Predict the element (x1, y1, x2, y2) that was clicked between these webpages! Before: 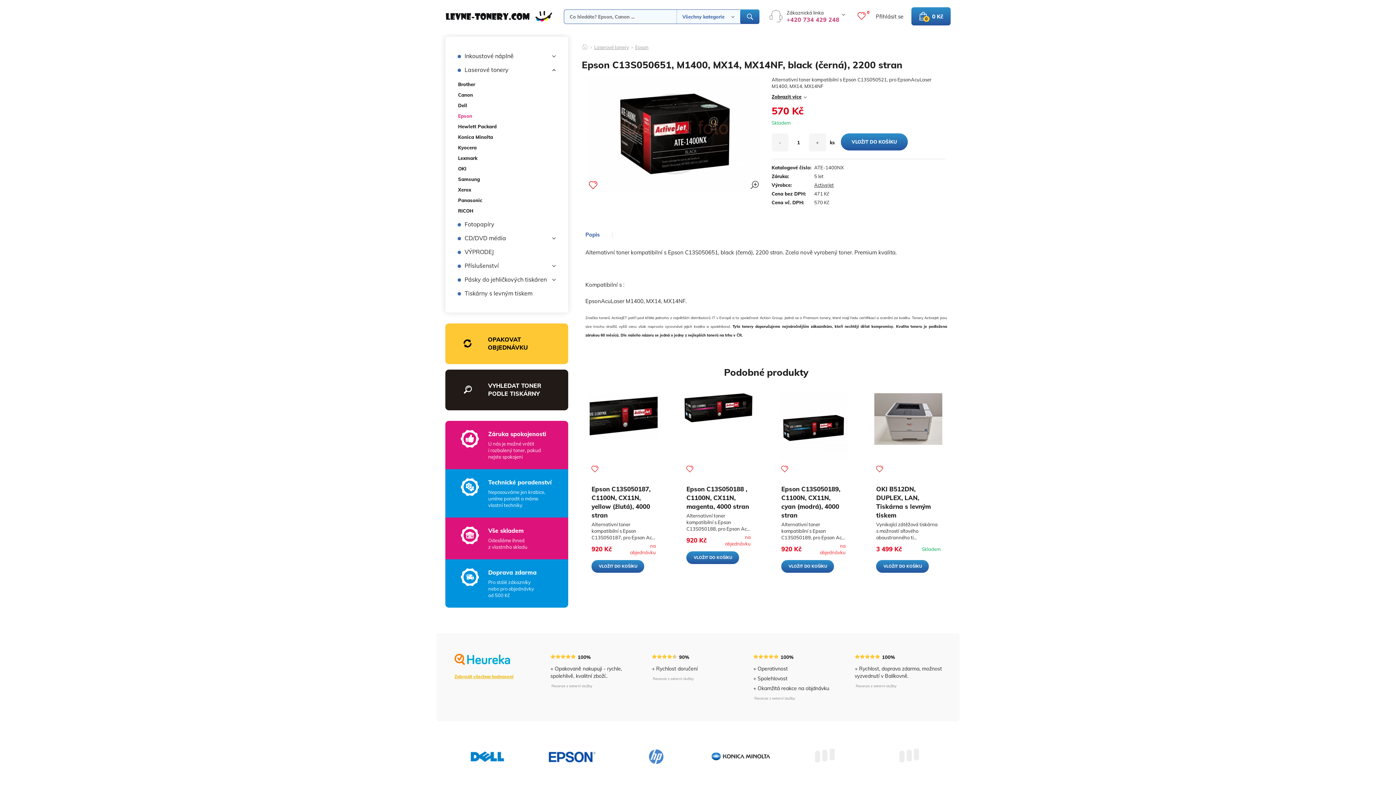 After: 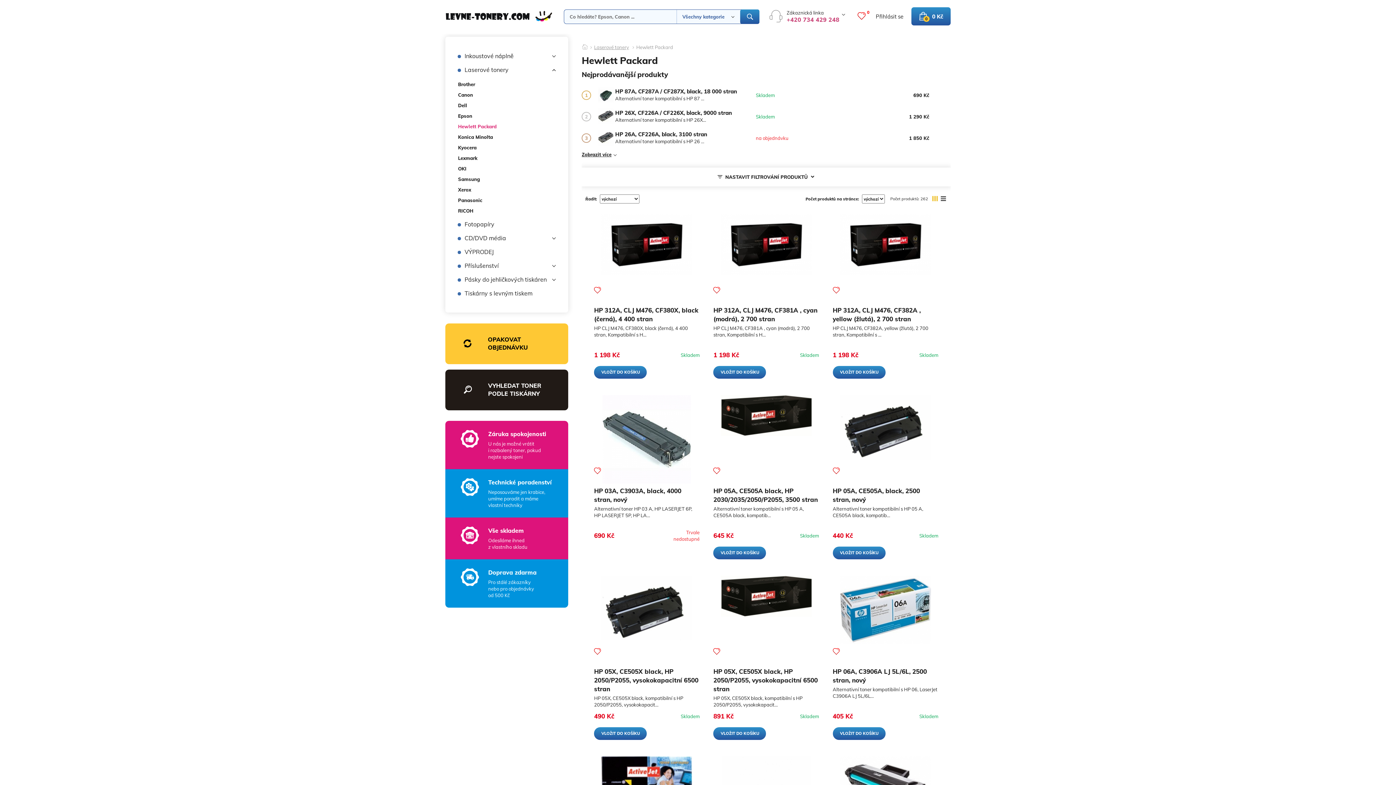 Action: bbox: (457, 121, 556, 132) label: Hewlett Packard